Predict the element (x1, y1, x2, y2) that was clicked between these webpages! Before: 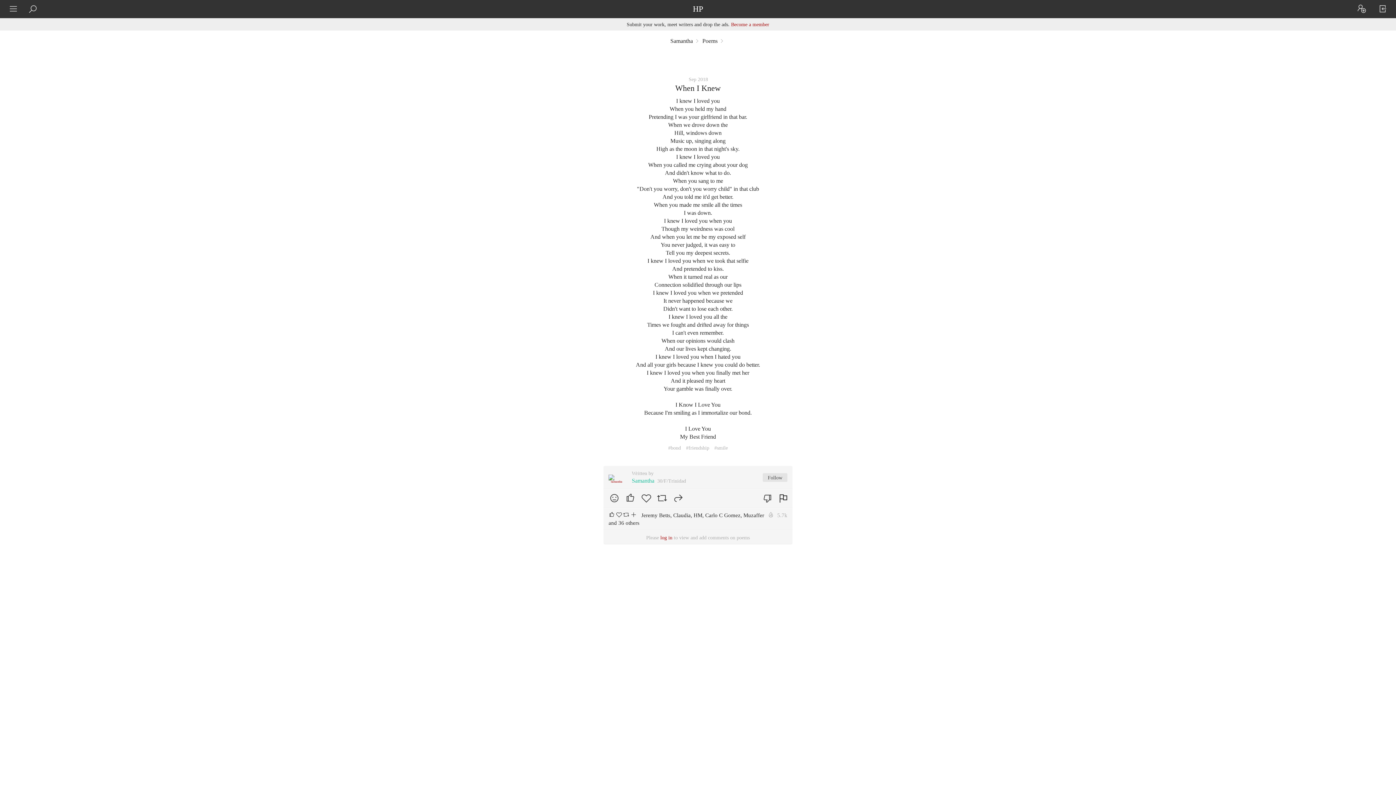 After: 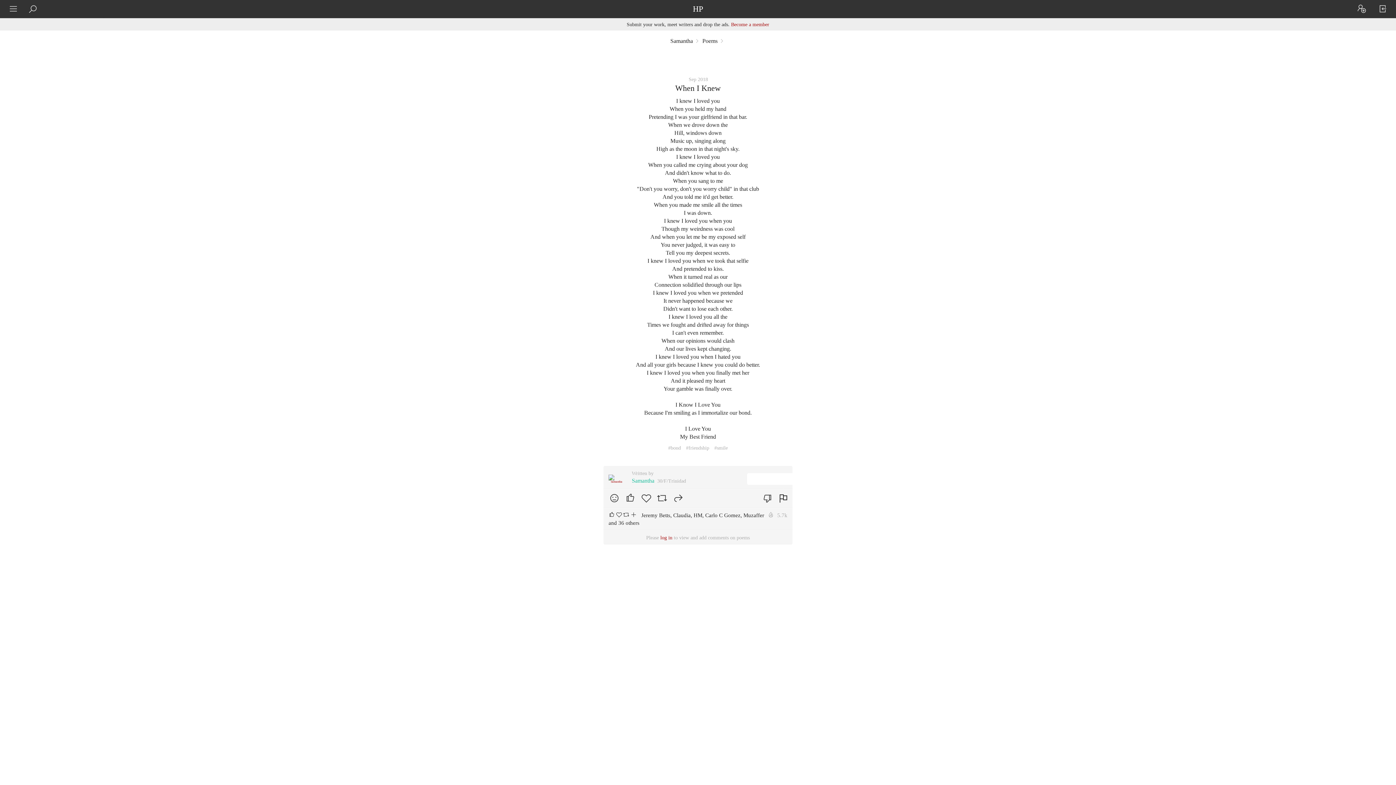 Action: bbox: (778, 493, 789, 503)